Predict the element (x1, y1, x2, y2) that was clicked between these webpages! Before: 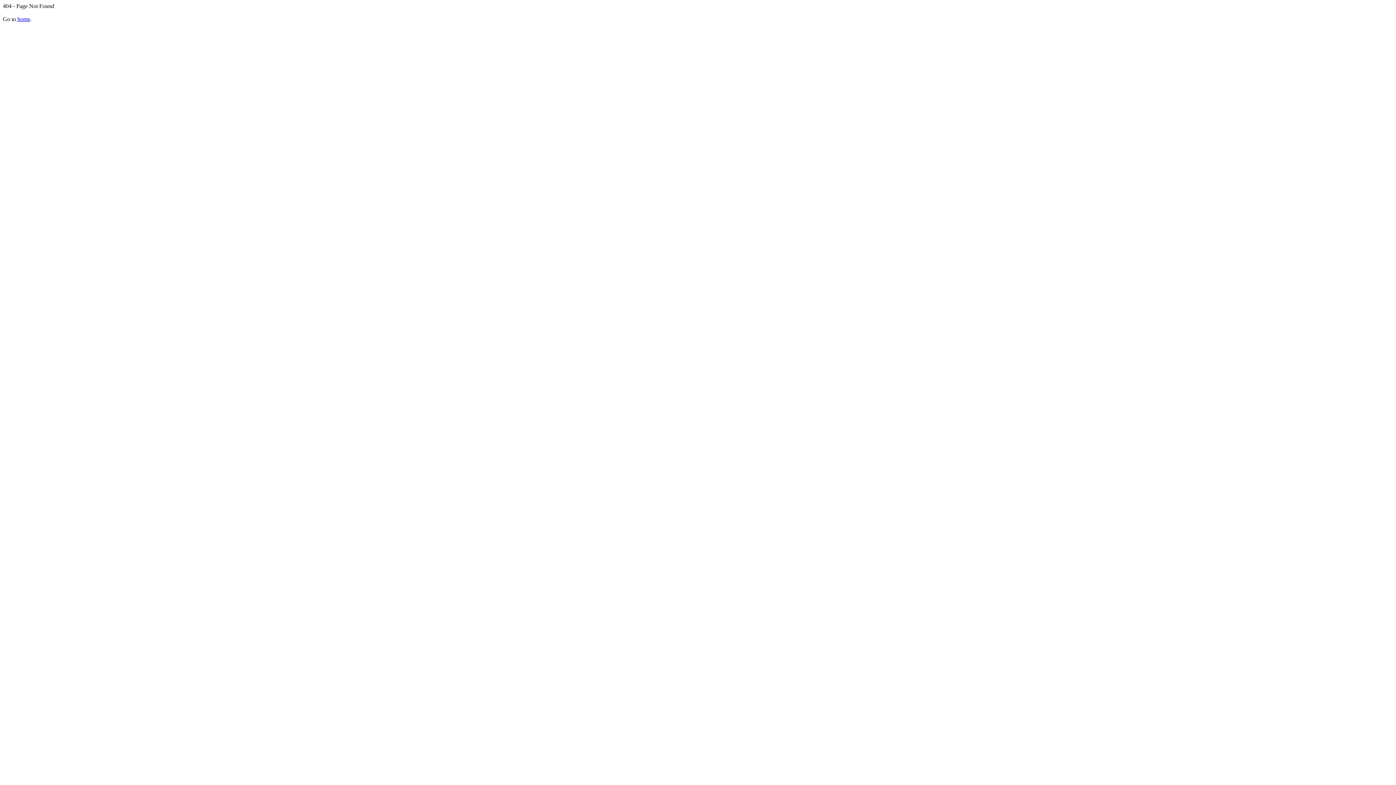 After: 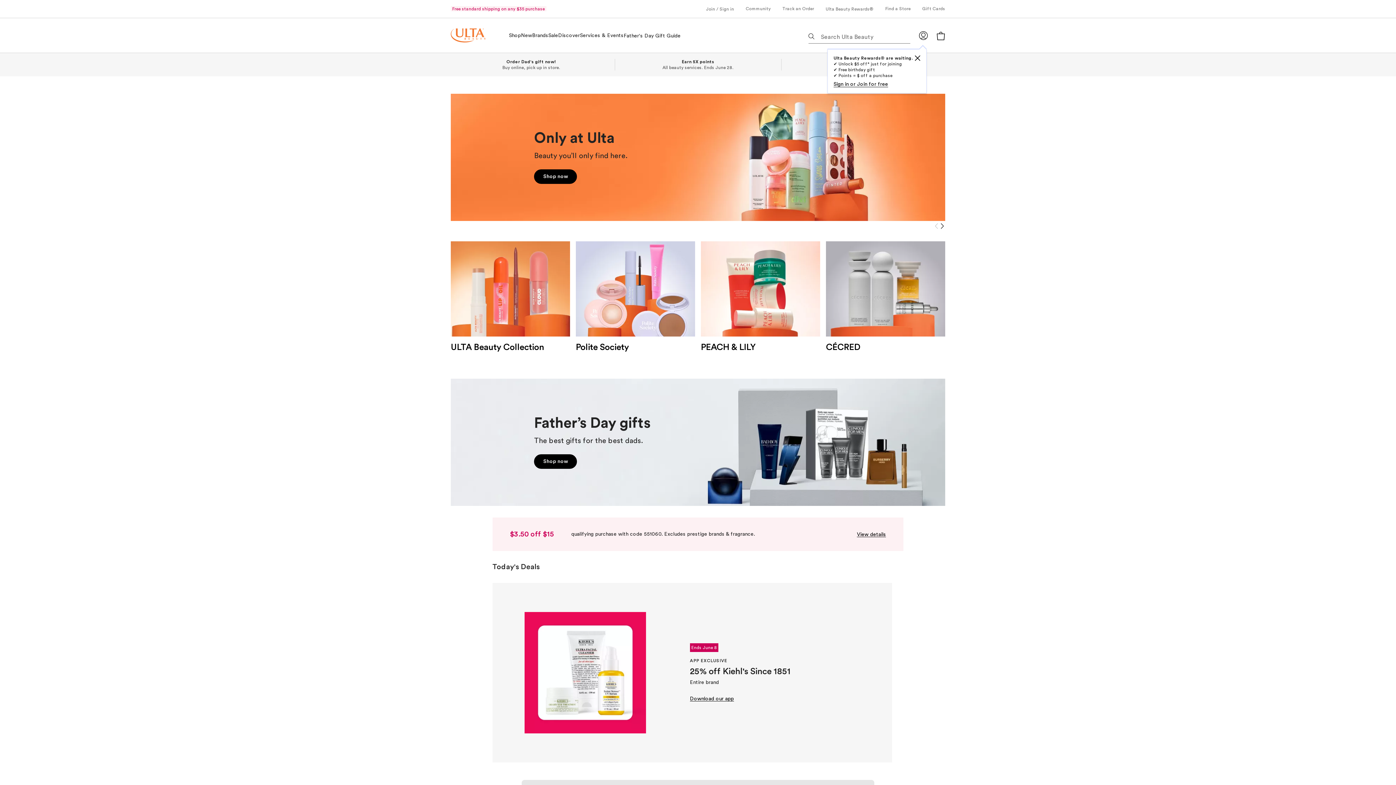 Action: bbox: (17, 16, 30, 22) label: home